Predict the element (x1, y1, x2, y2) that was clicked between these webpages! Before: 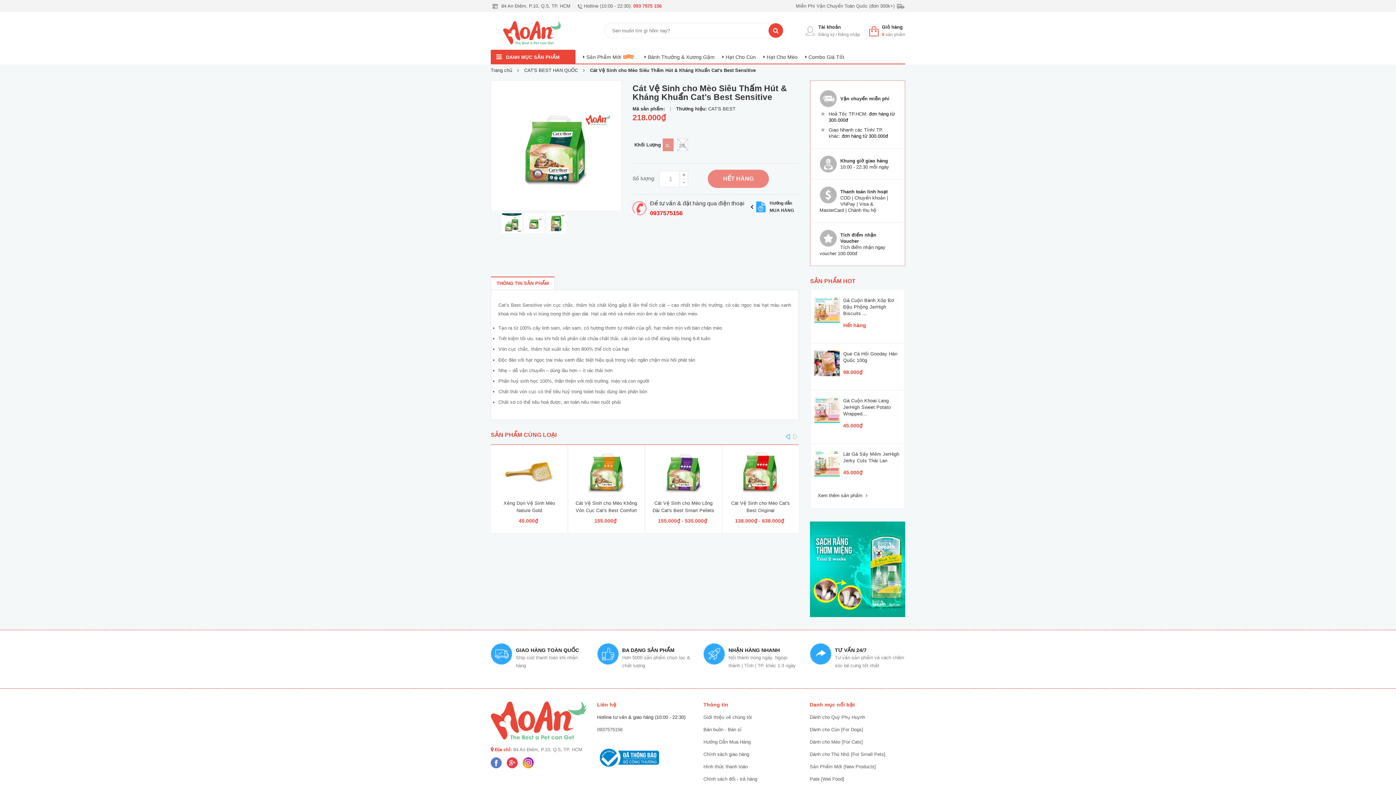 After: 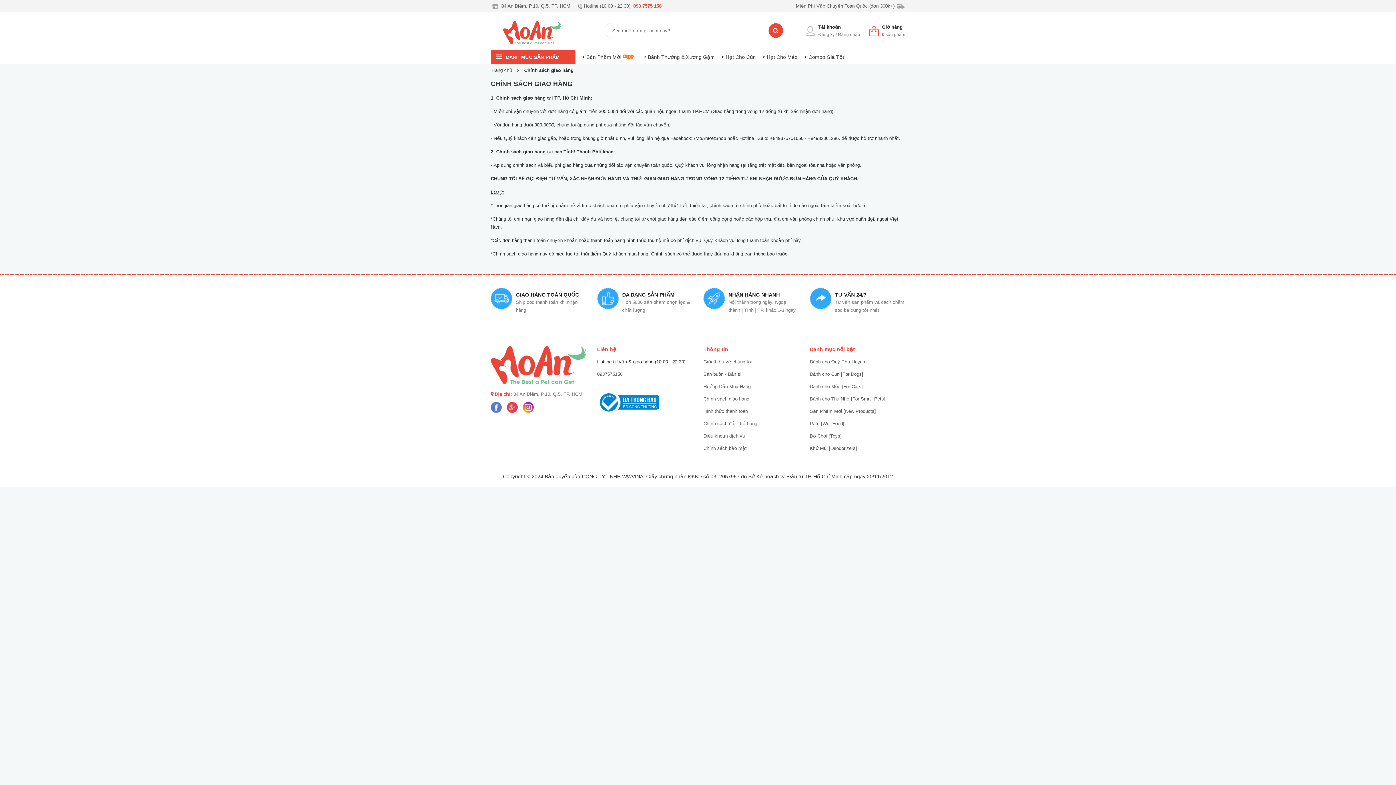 Action: bbox: (703, 751, 749, 757) label: Chính sách giao hàng